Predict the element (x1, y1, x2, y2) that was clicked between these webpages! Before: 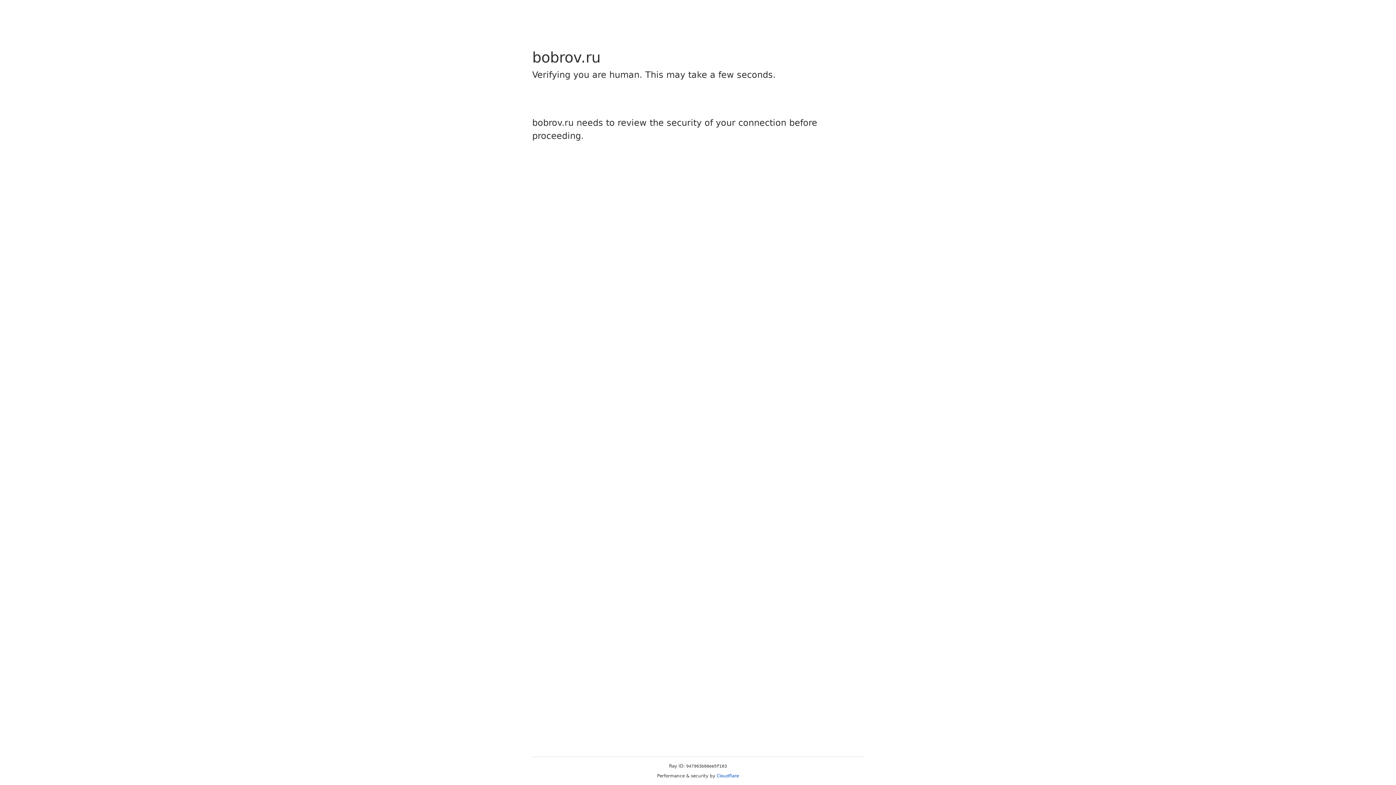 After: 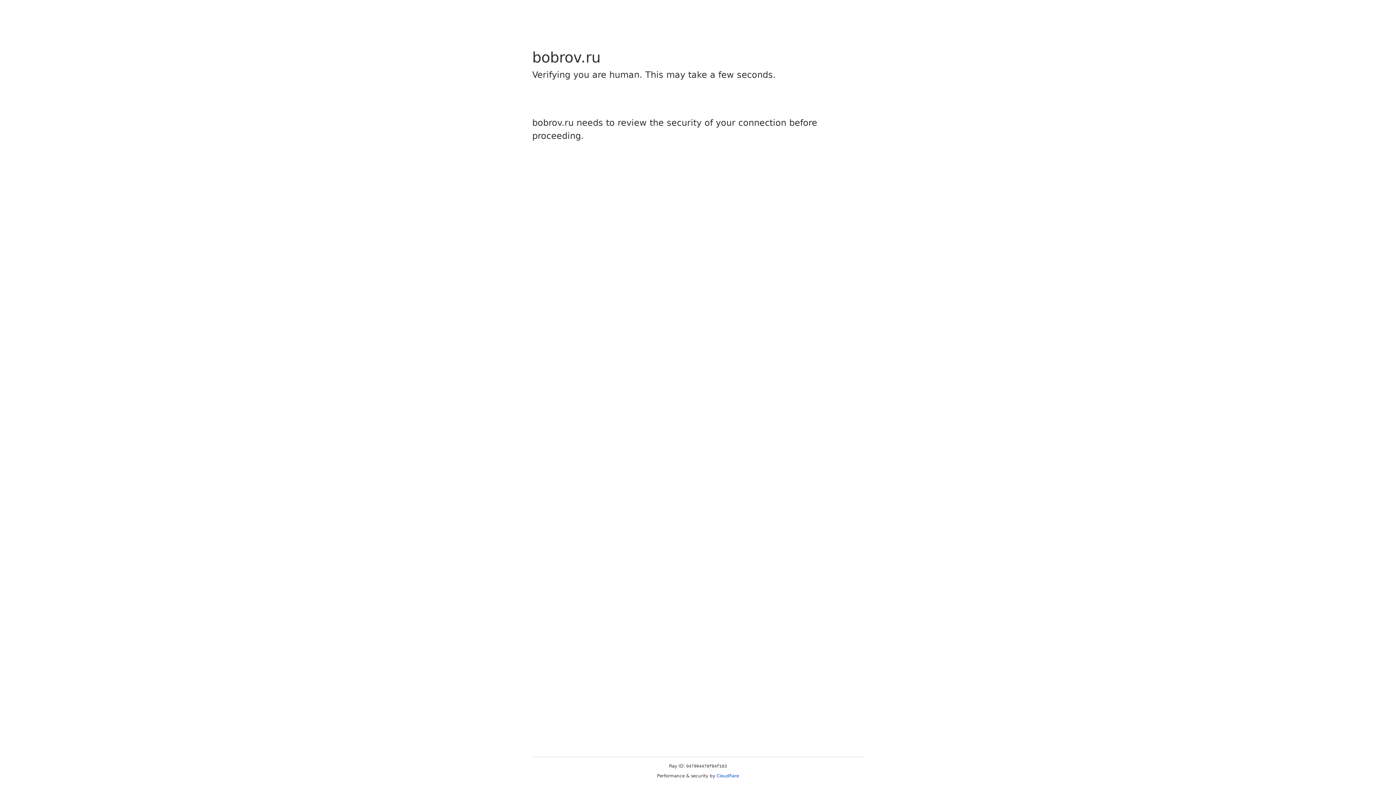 Action: label: Cloudflare bbox: (716, 773, 739, 778)